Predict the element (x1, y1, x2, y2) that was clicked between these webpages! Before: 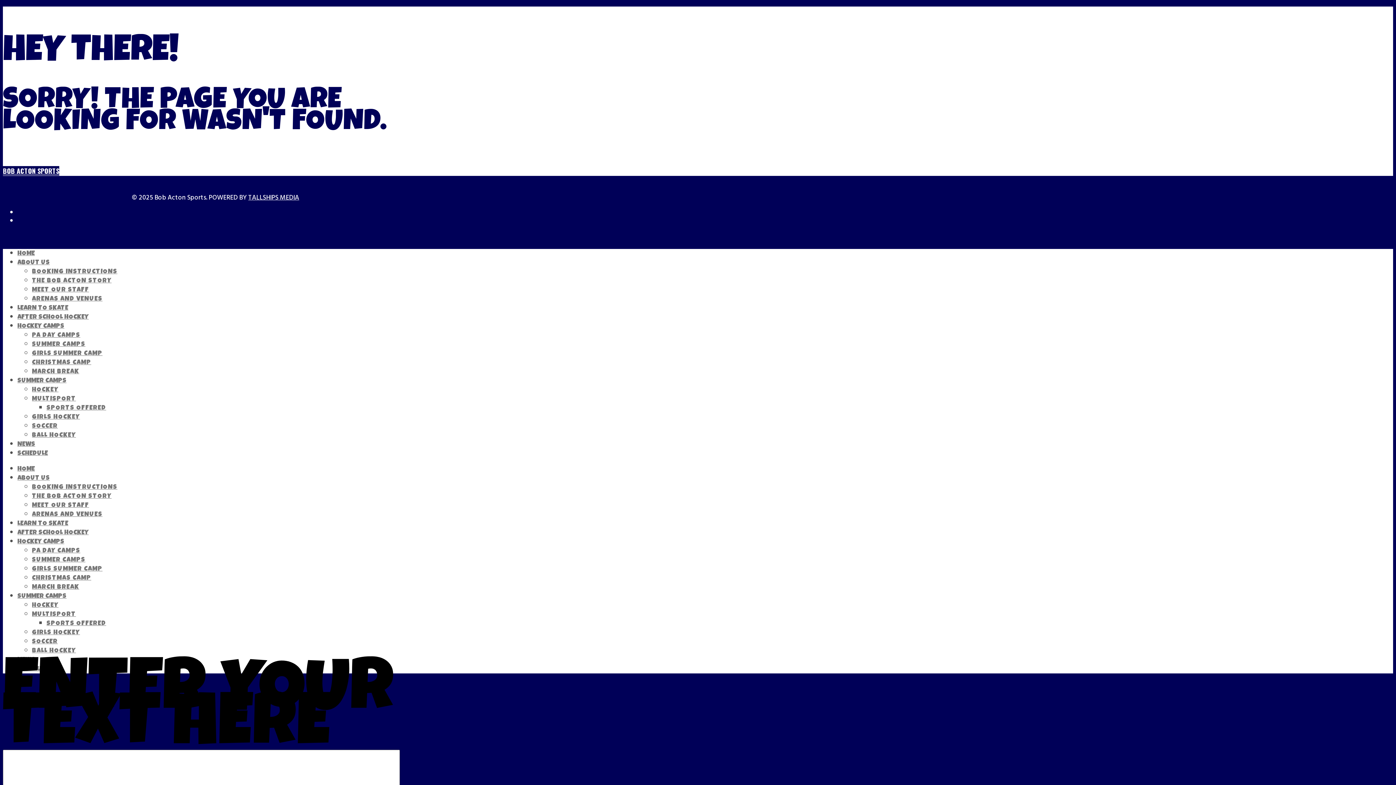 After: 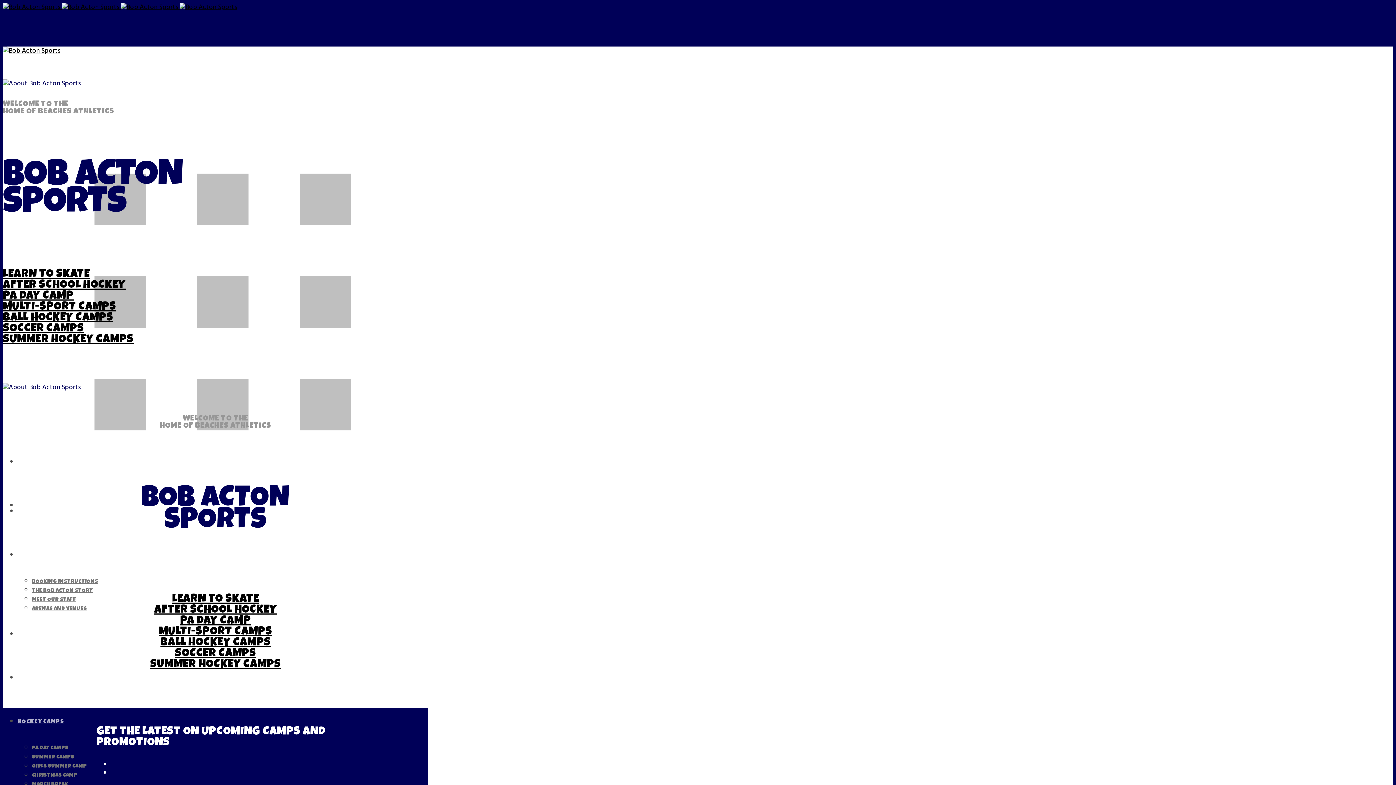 Action: bbox: (17, 466, 34, 472) label: HOME